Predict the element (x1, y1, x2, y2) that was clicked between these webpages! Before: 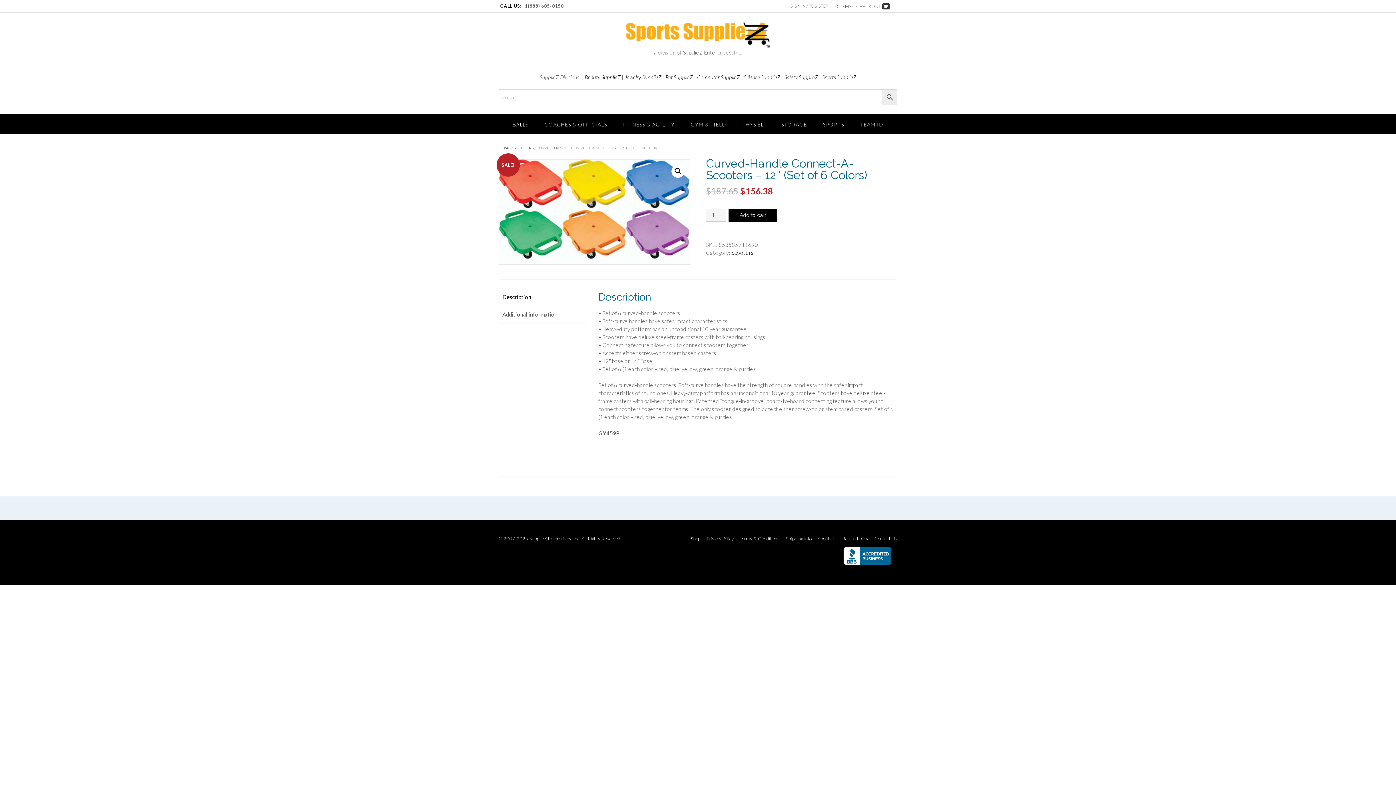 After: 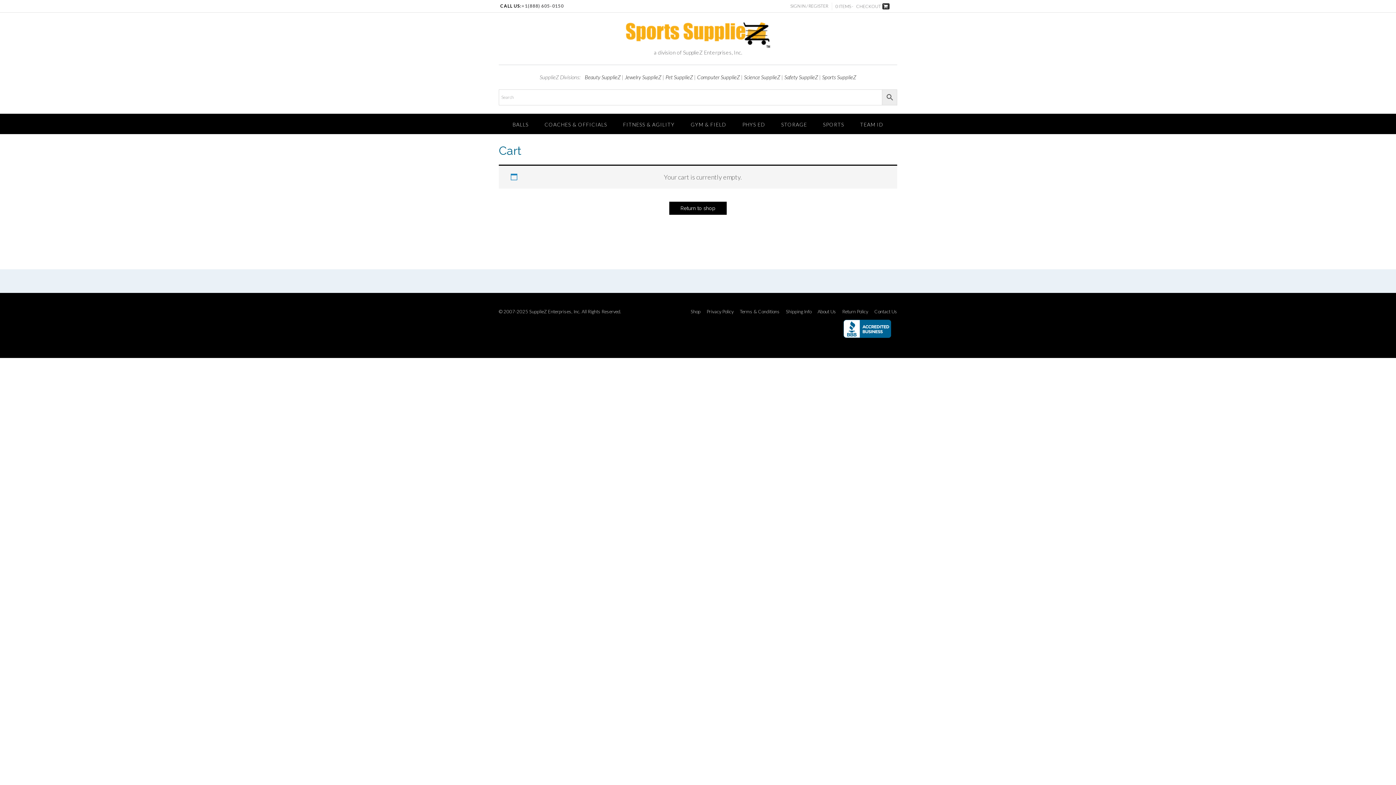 Action: label: 0 ITEMS - CHECKOUT  bbox: (835, 2, 889, 9)